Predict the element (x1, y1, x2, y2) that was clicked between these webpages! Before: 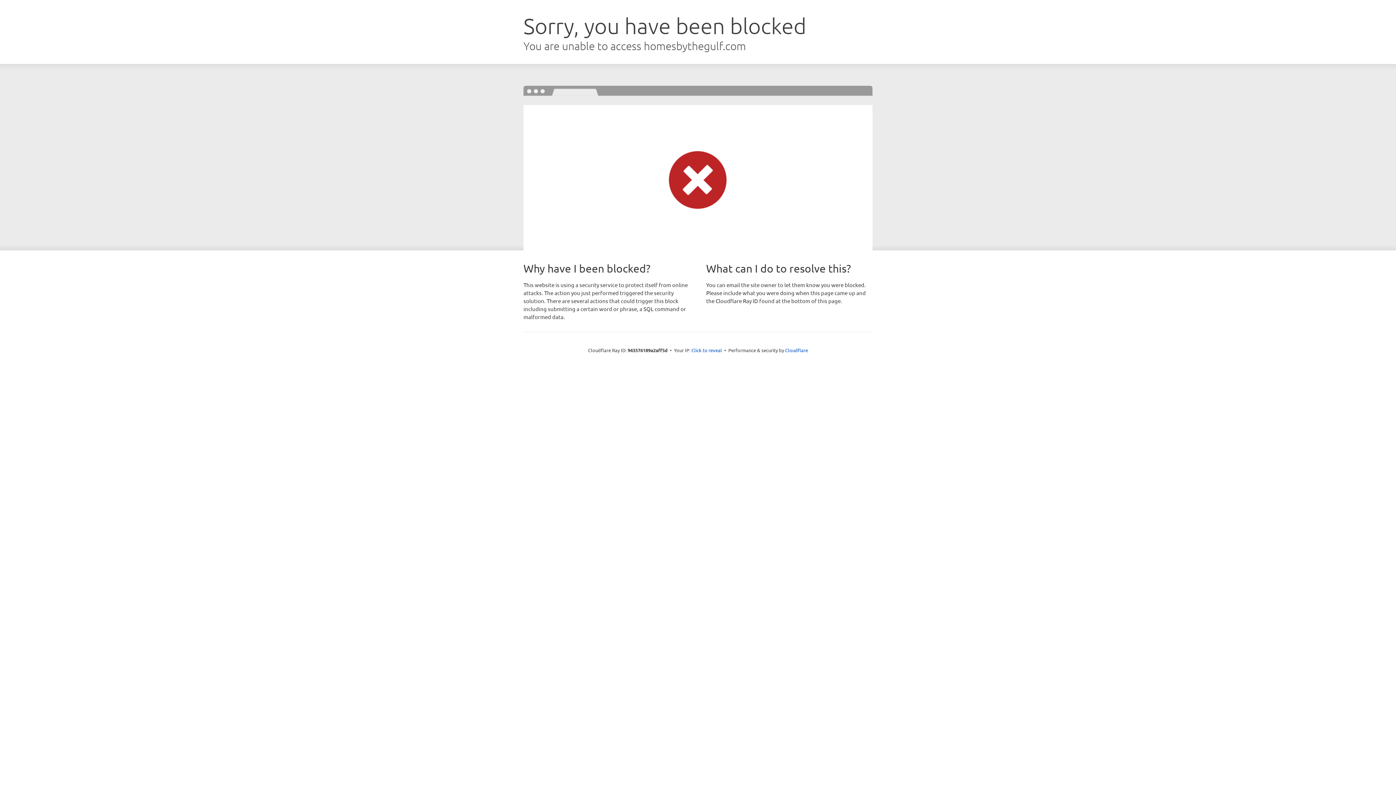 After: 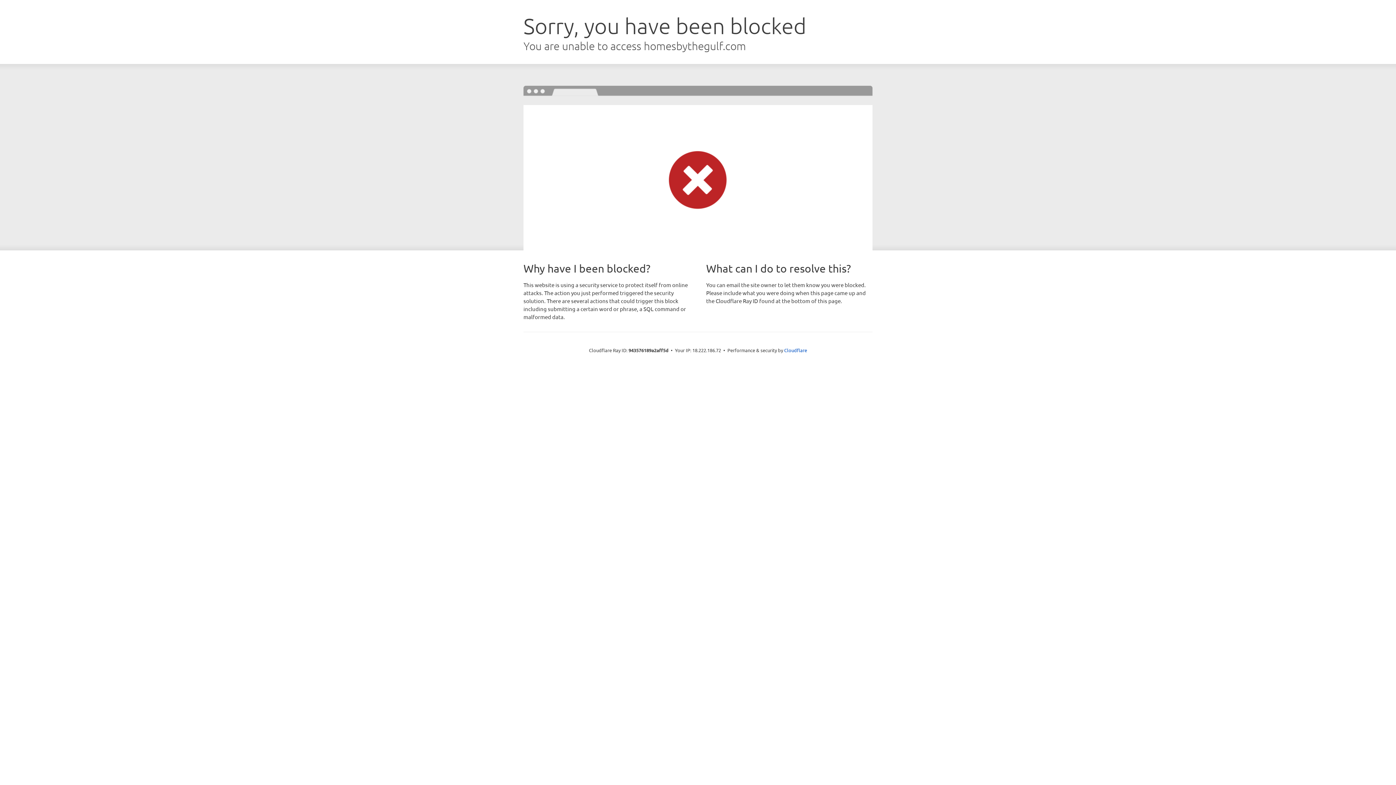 Action: bbox: (691, 346, 722, 353) label: Click to reveal